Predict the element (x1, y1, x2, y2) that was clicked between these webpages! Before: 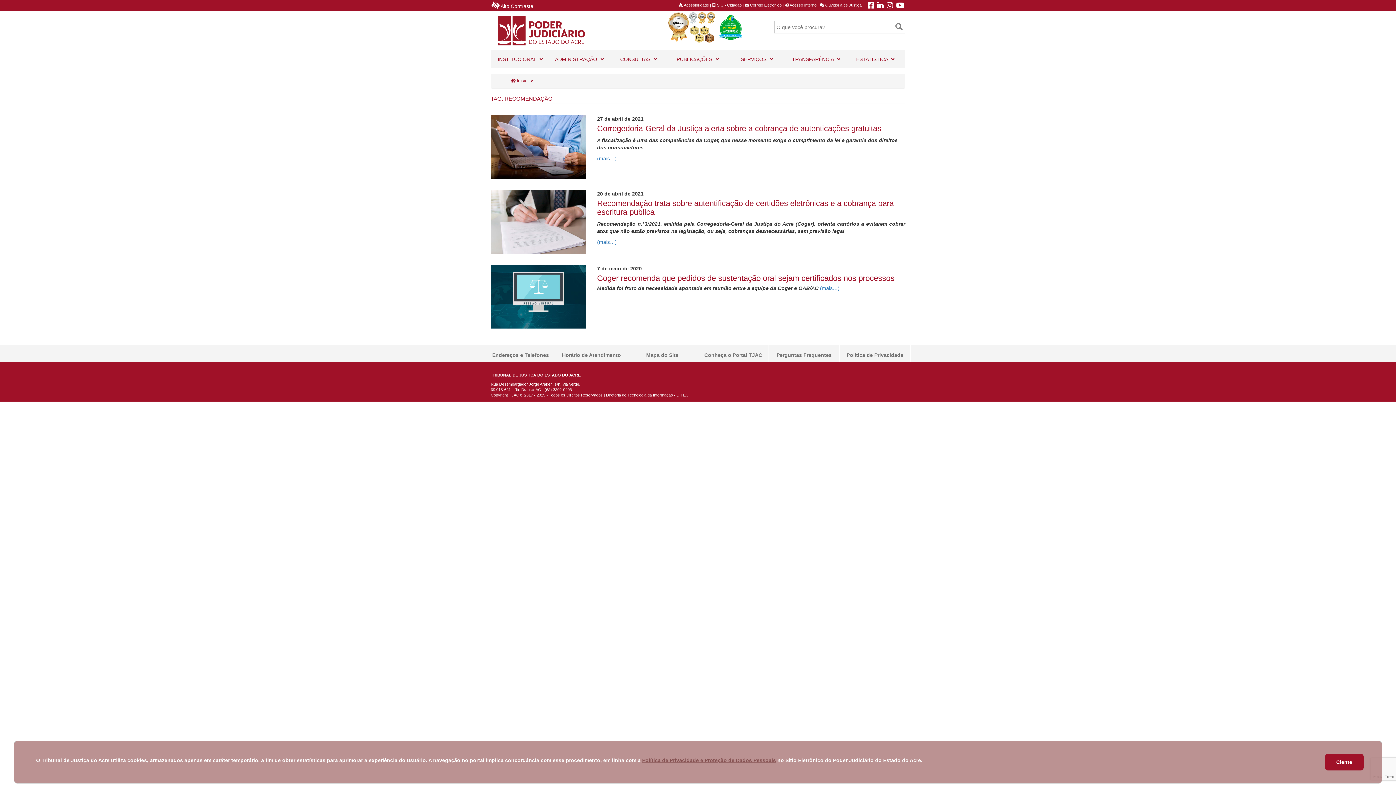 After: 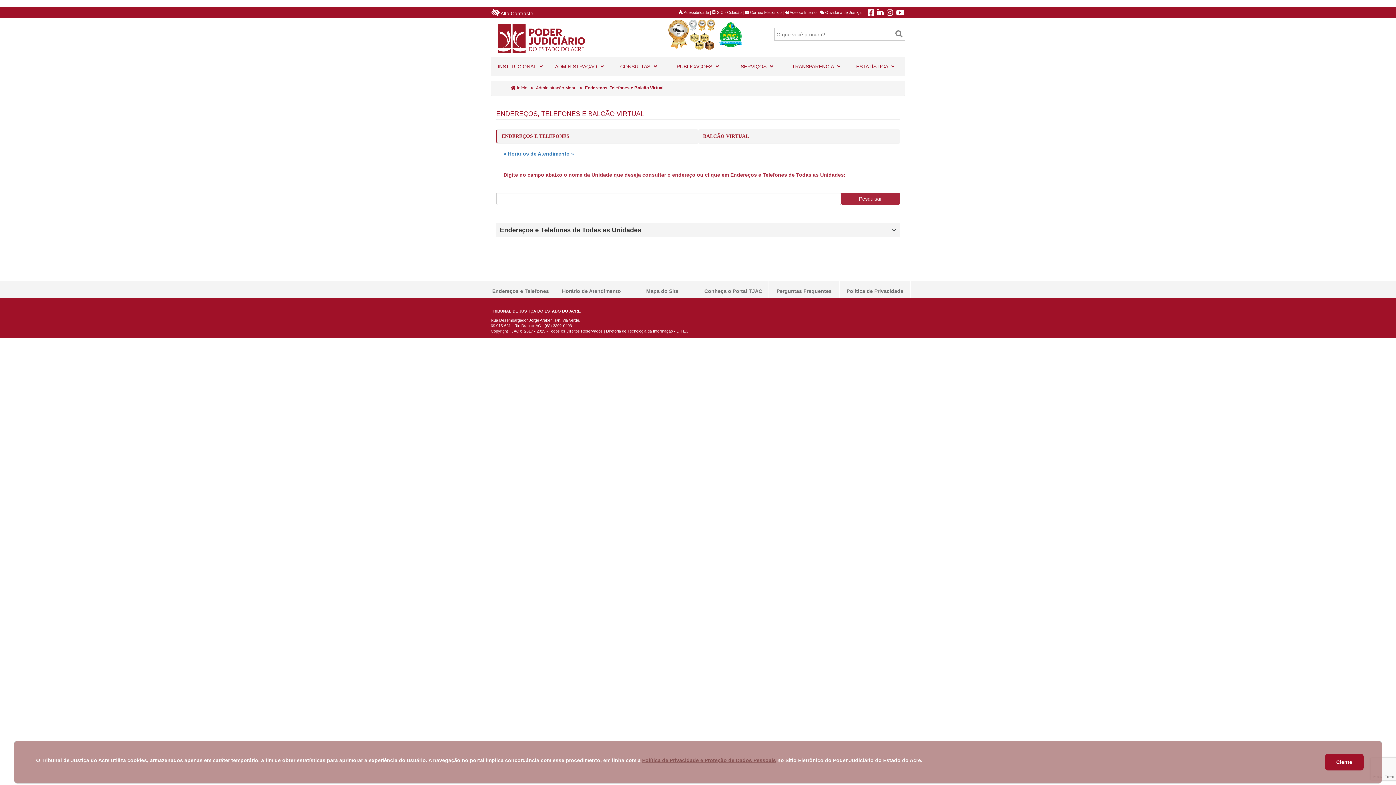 Action: label: Endereços e Telefones bbox: (490, 352, 550, 358)